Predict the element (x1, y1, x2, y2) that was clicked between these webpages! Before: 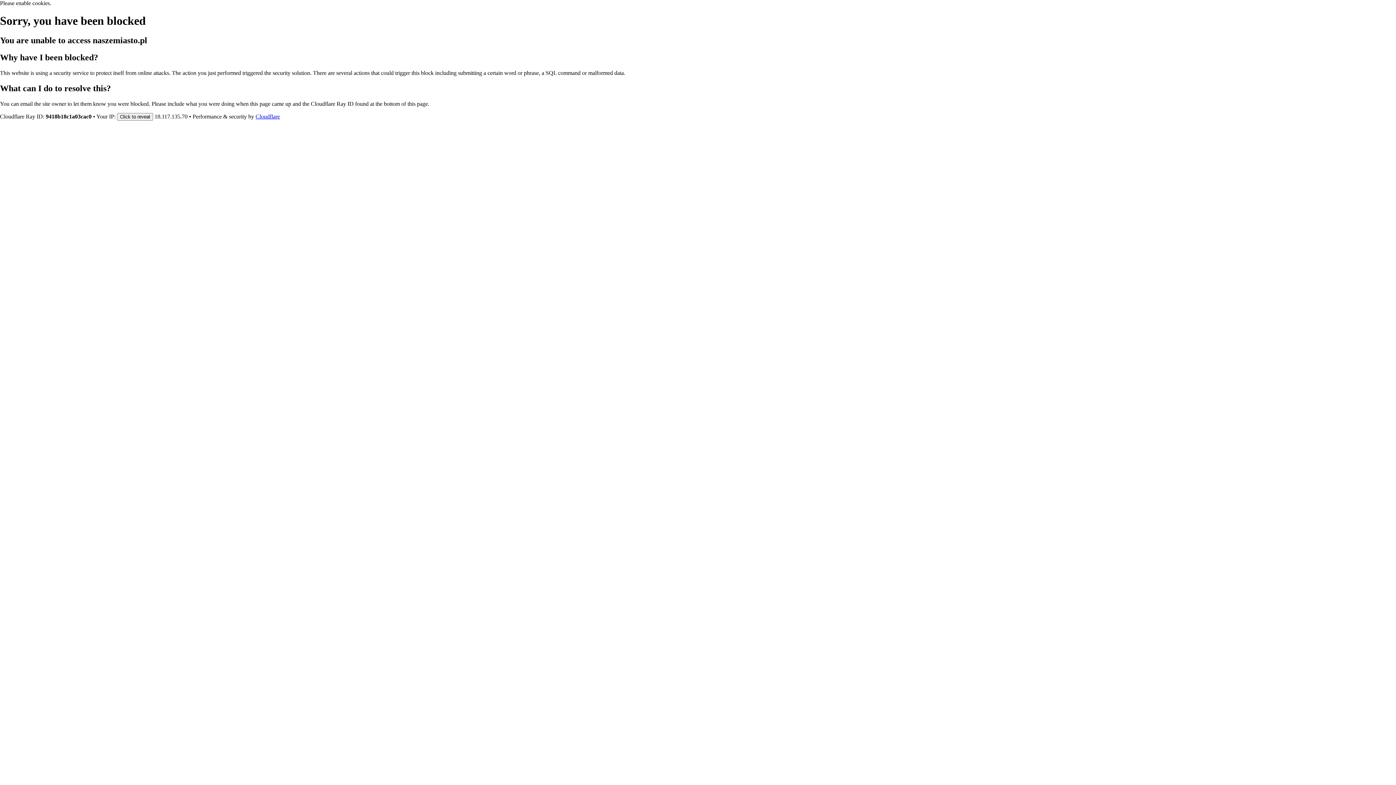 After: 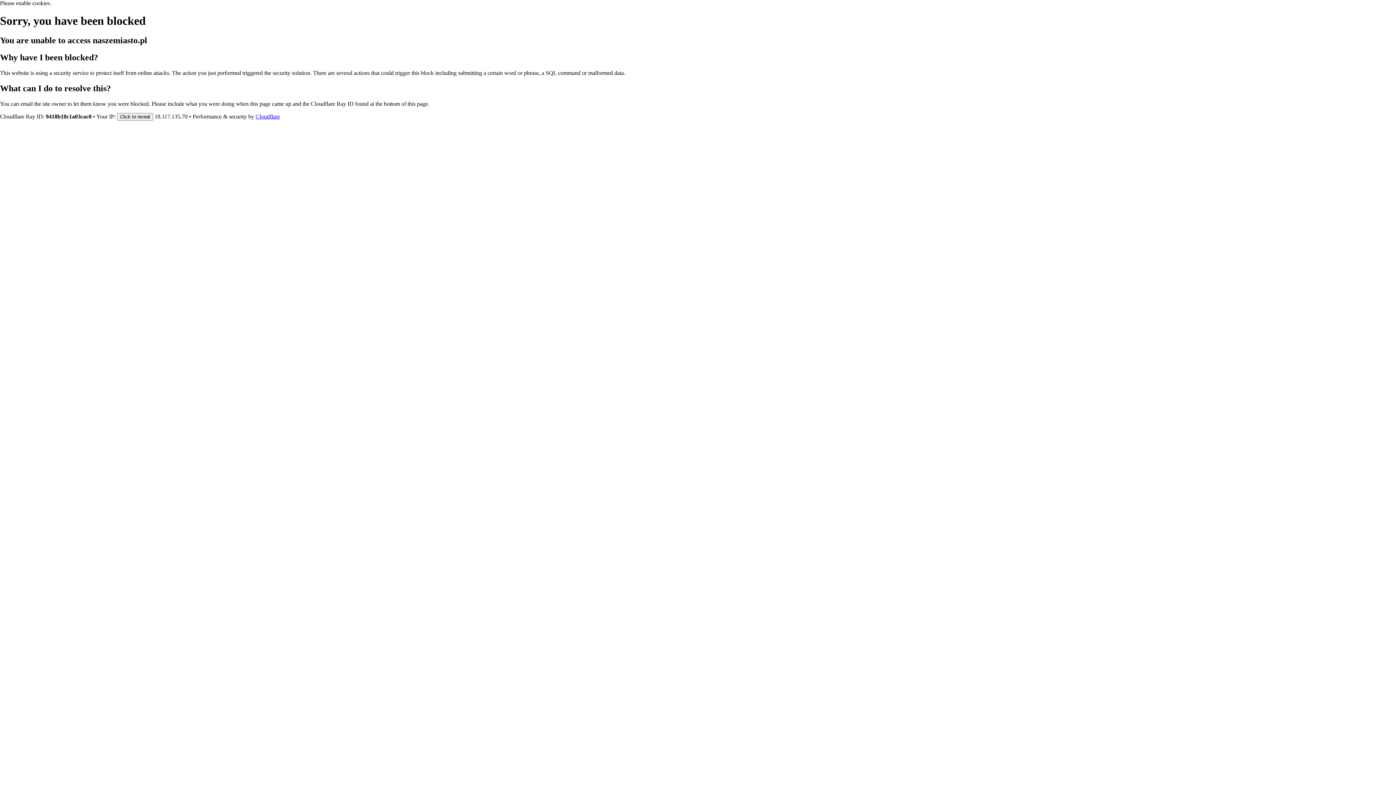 Action: bbox: (255, 113, 280, 119) label: Cloudflare